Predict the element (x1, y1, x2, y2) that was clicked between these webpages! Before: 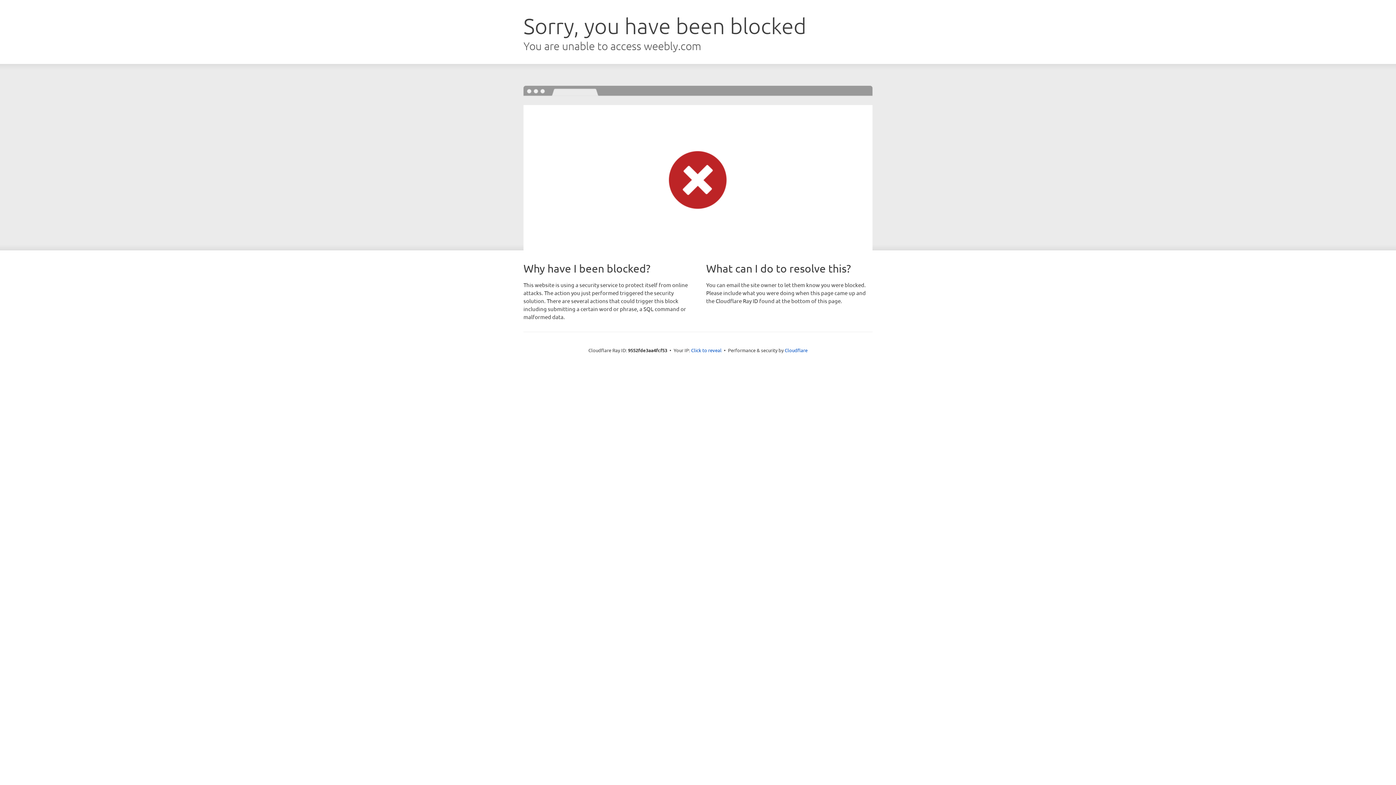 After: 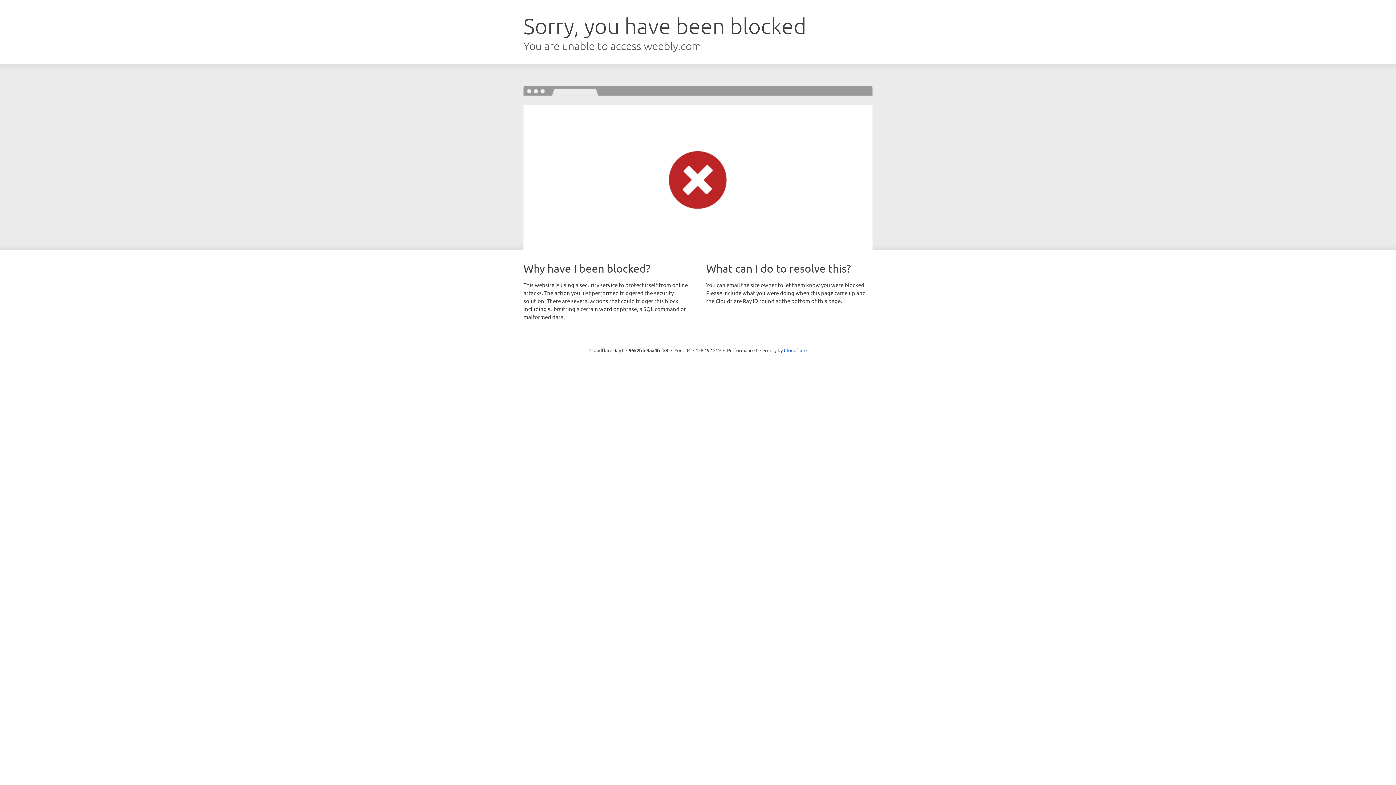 Action: bbox: (691, 346, 721, 353) label: Click to reveal